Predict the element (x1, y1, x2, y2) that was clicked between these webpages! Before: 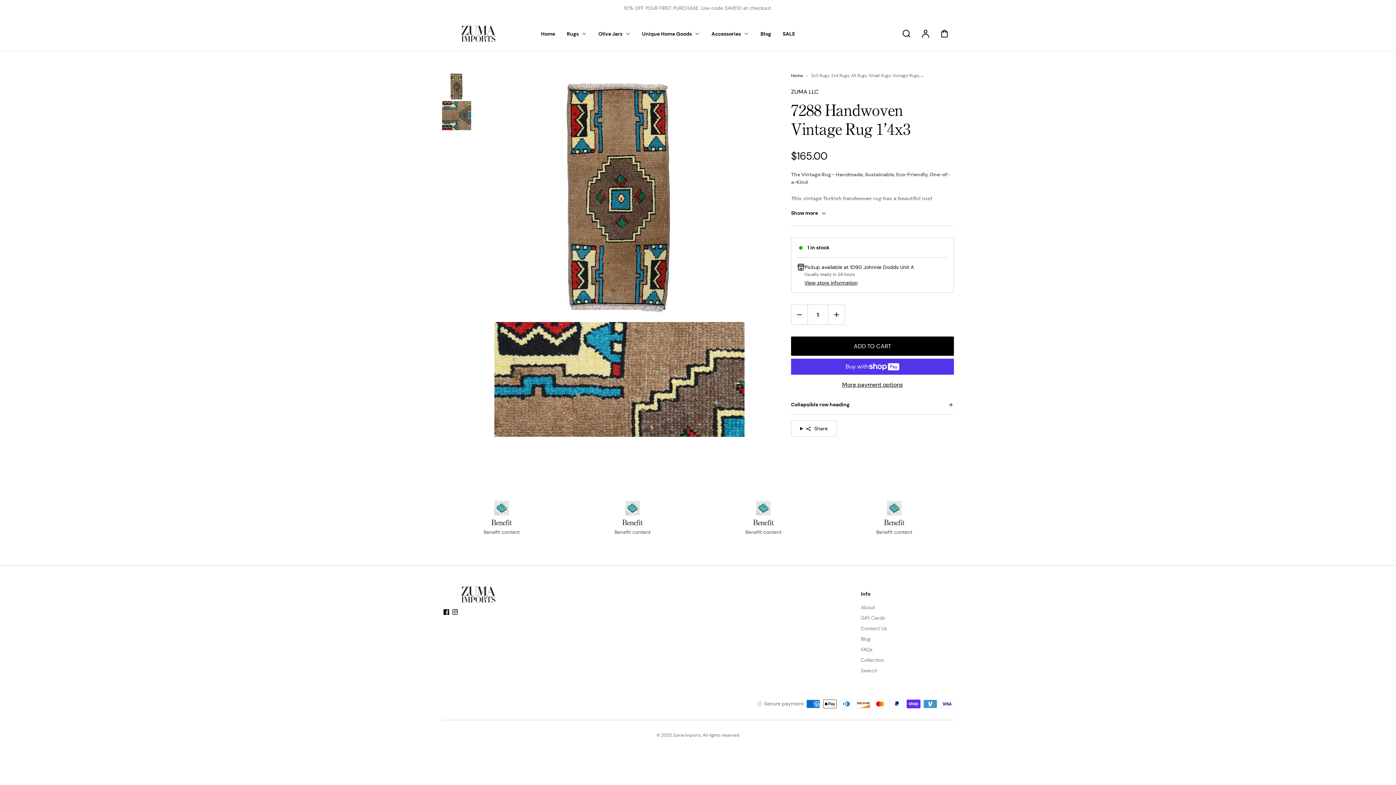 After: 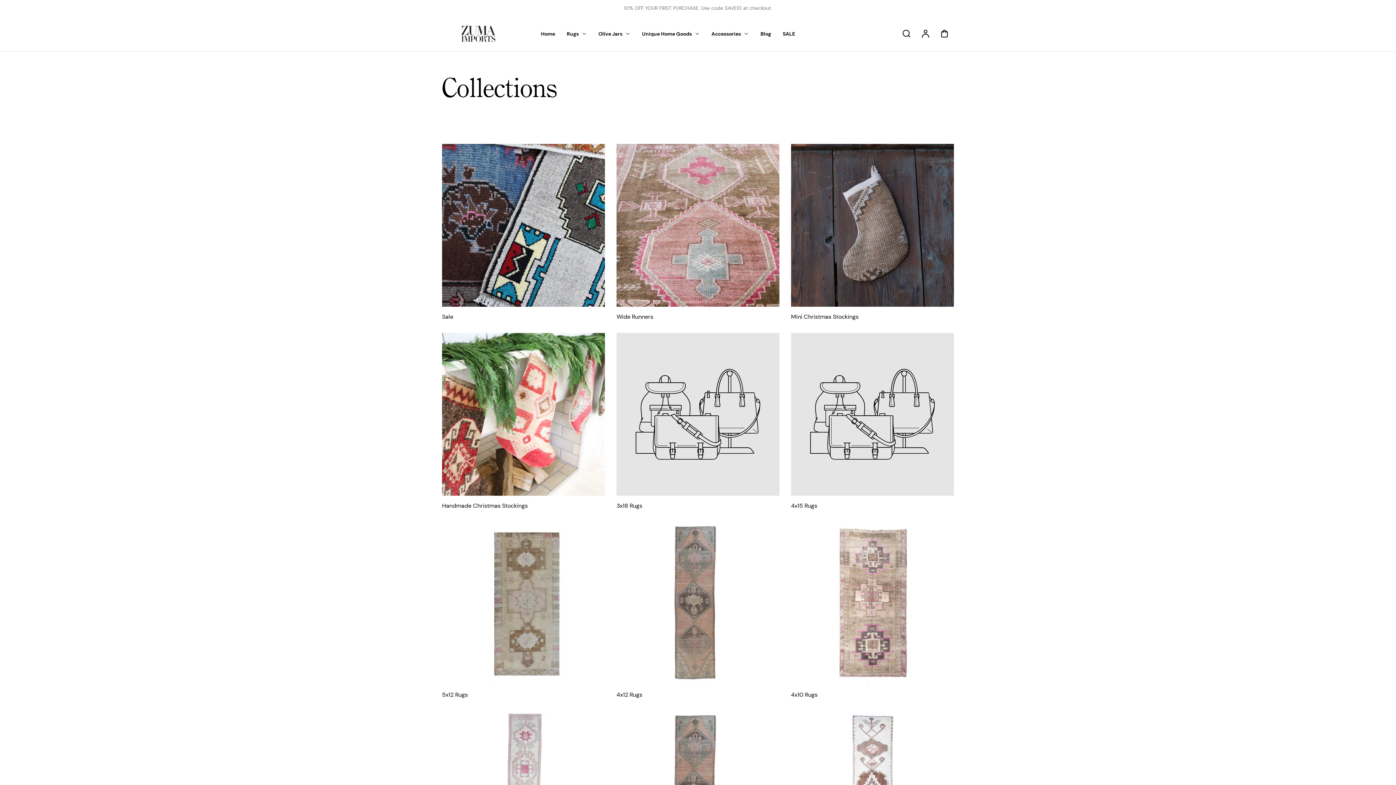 Action: bbox: (861, 657, 884, 663) label: Collection